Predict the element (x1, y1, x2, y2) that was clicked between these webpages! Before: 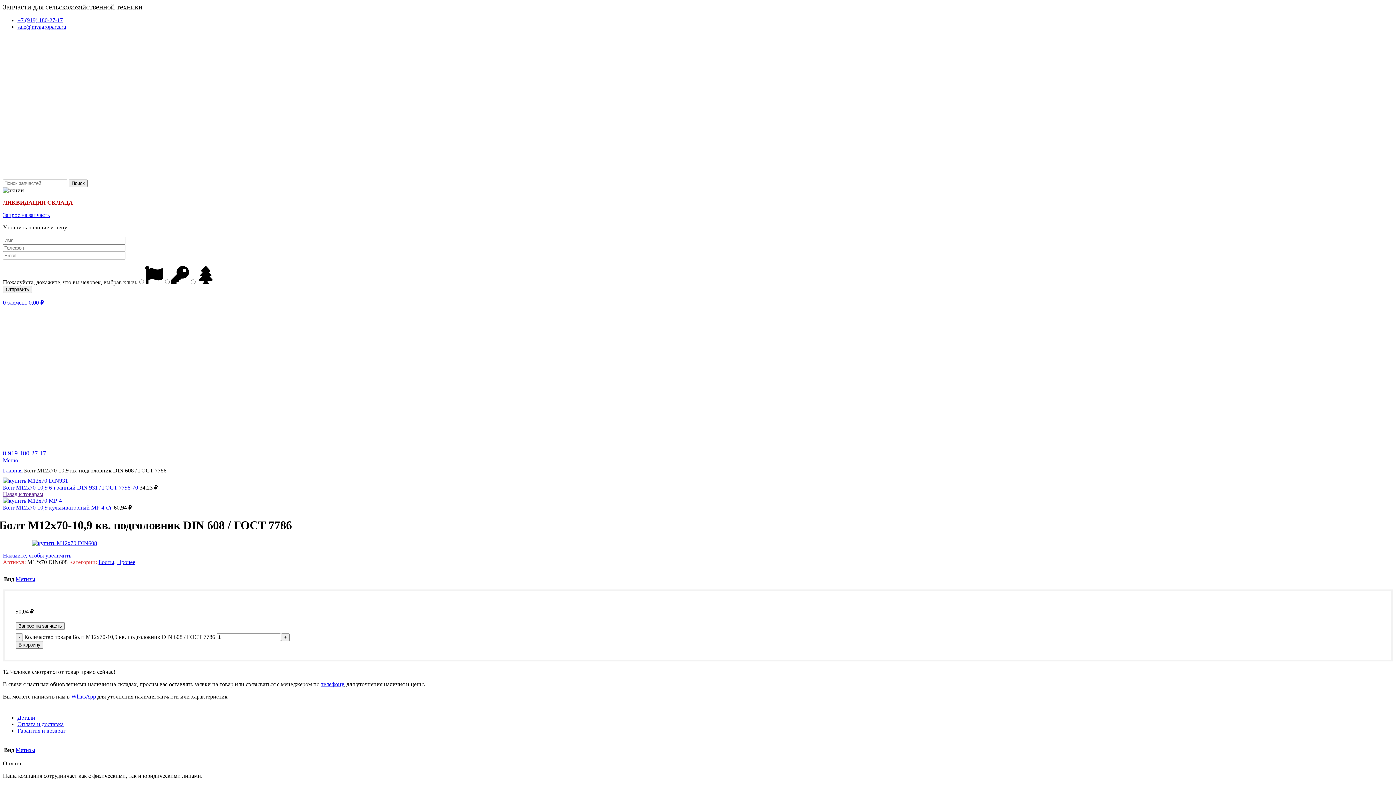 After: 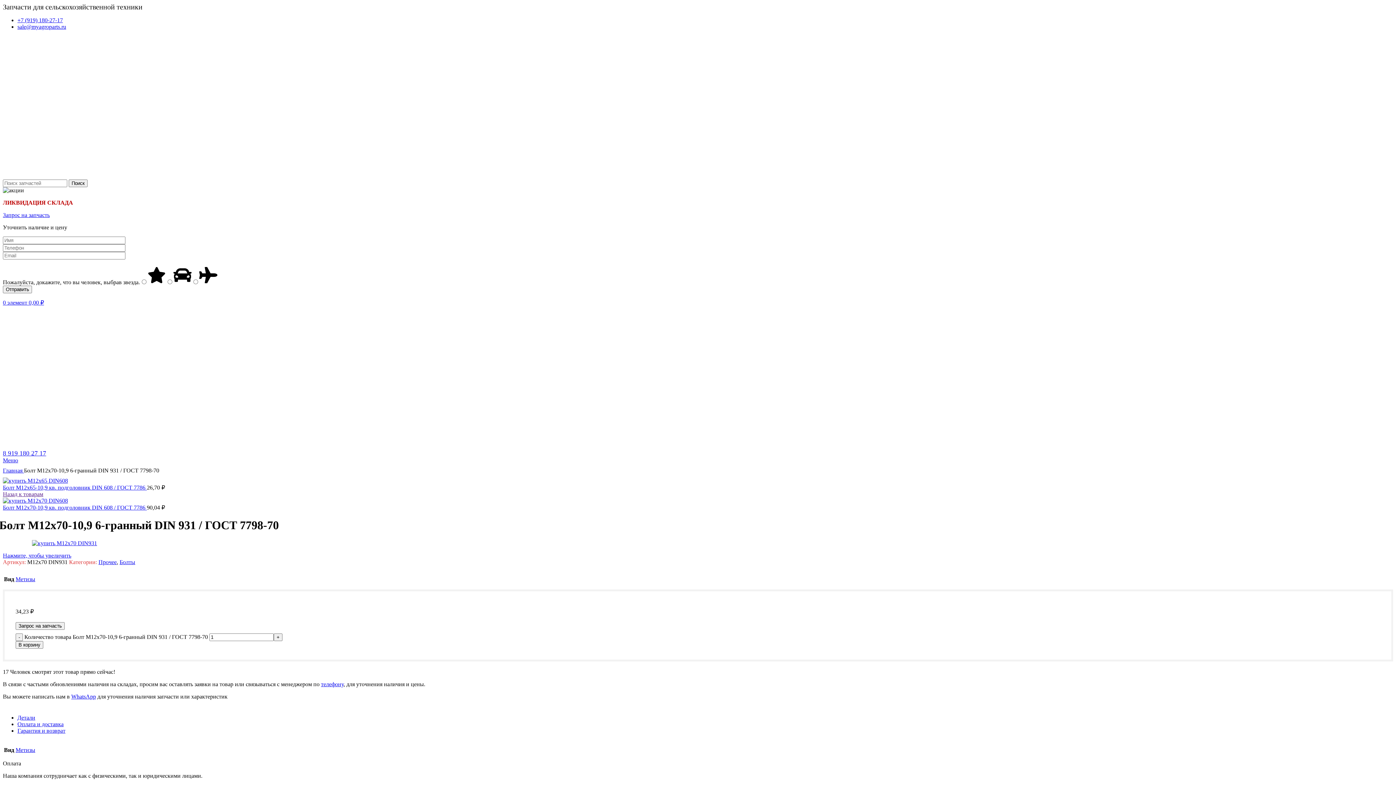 Action: bbox: (2, 477, 68, 484)